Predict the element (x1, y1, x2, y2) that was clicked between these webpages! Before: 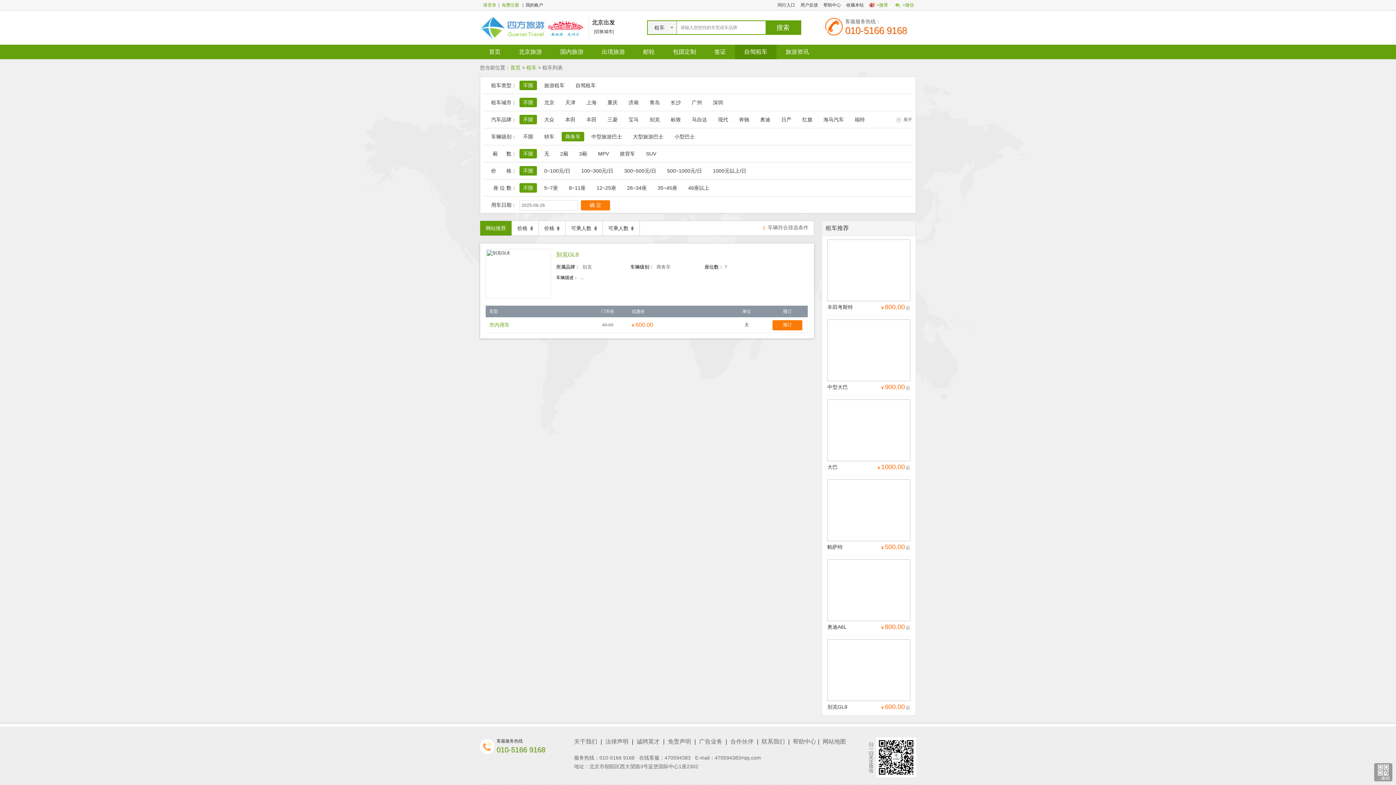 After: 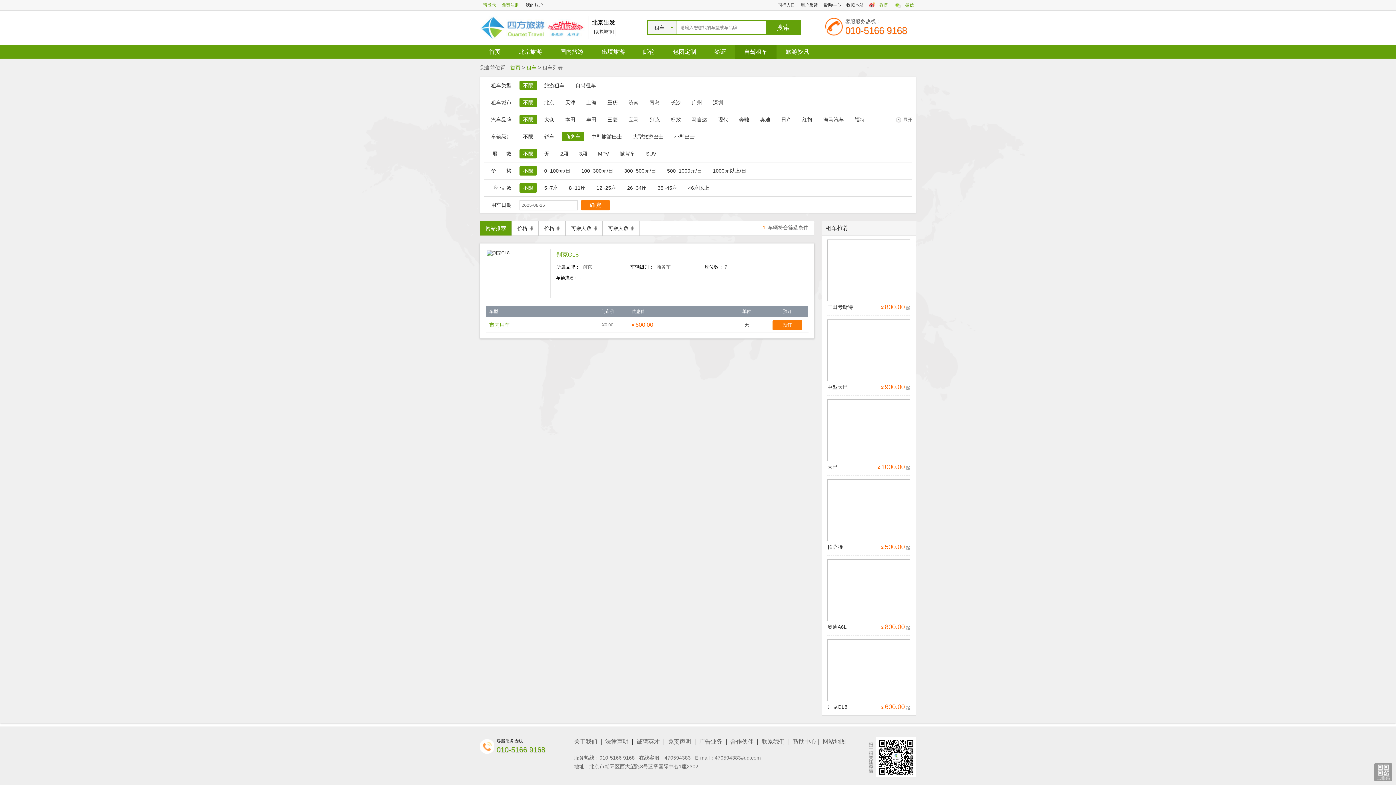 Action: bbox: (561, 132, 584, 141) label: 商务车